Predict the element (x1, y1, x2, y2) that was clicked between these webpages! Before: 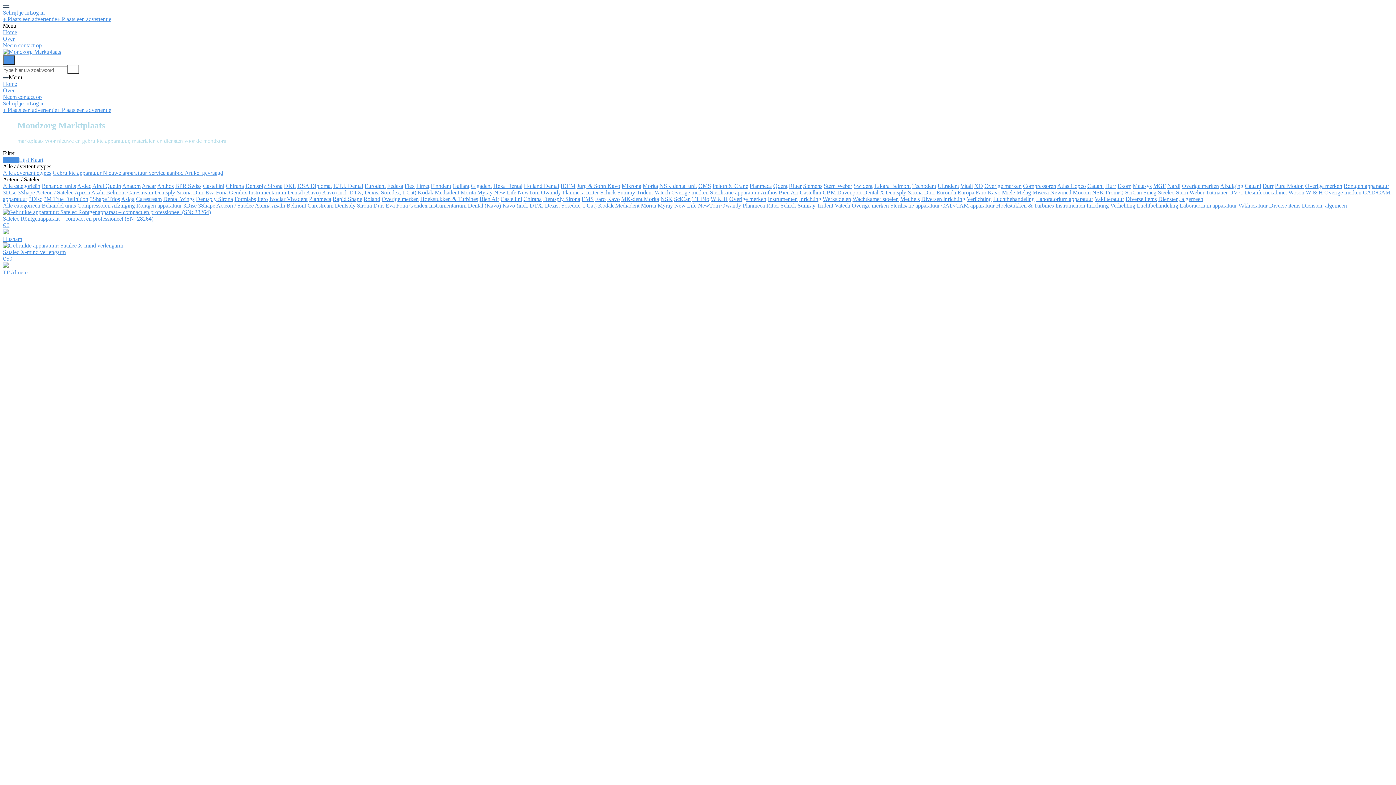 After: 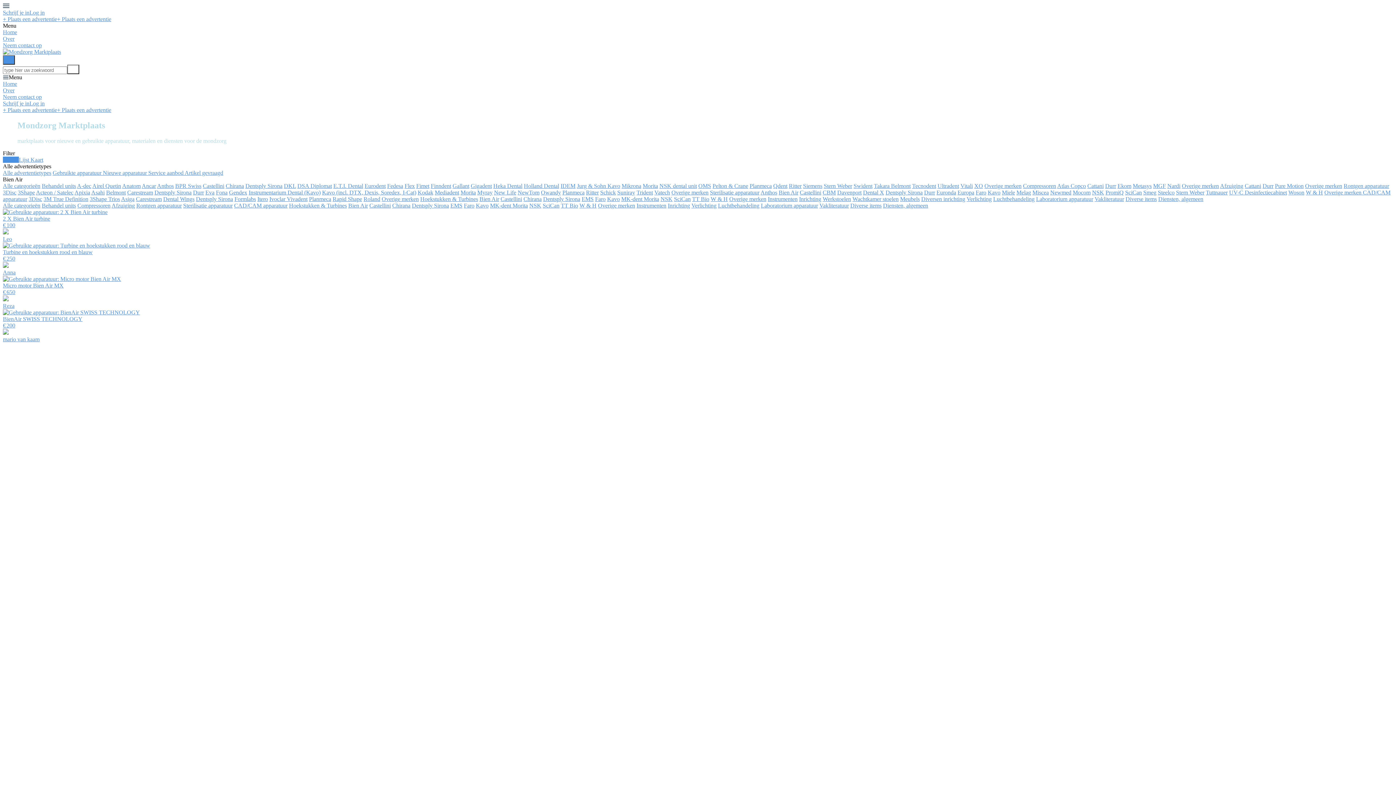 Action: bbox: (479, 195, 499, 202) label: Bien Air